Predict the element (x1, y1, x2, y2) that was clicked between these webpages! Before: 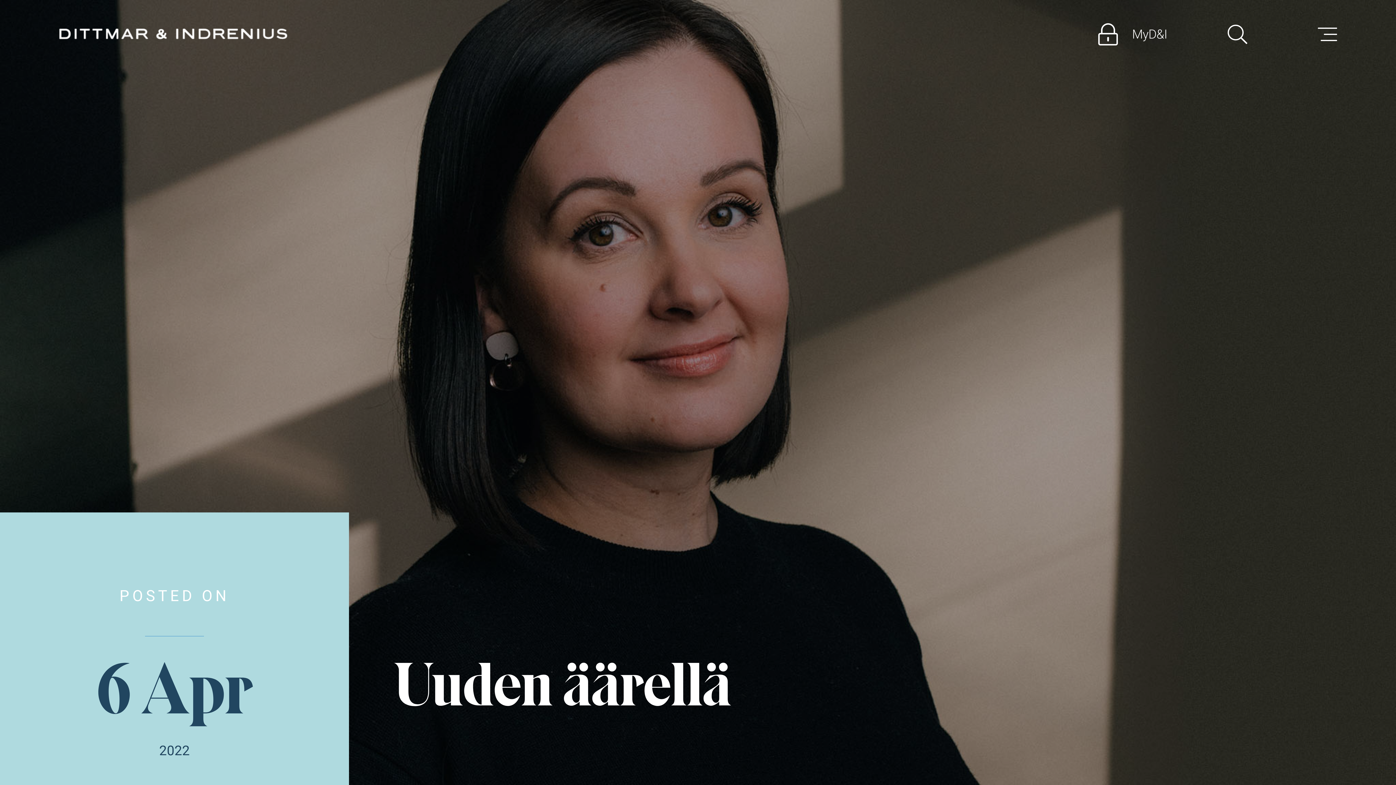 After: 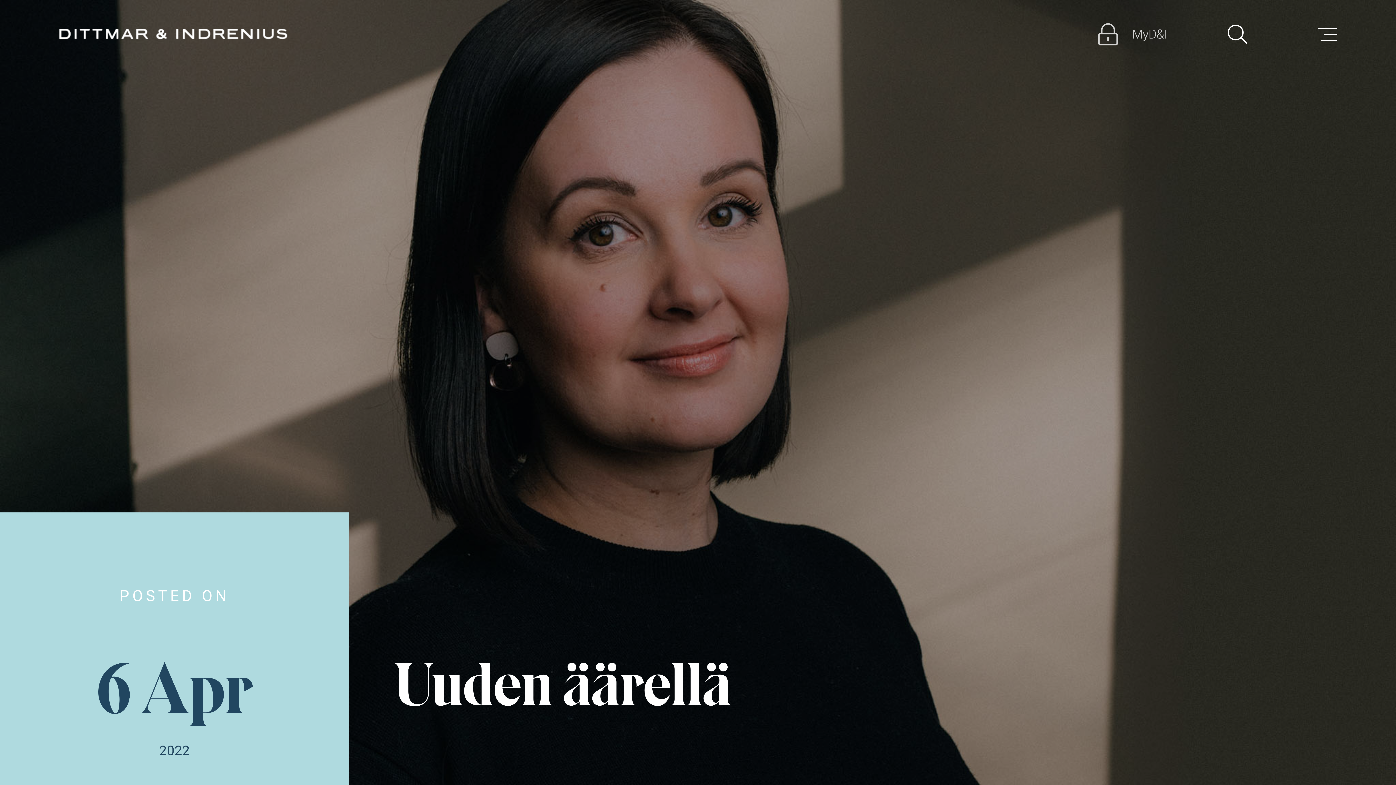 Action: bbox: (1084, 0, 1181, 68) label: MyD&I